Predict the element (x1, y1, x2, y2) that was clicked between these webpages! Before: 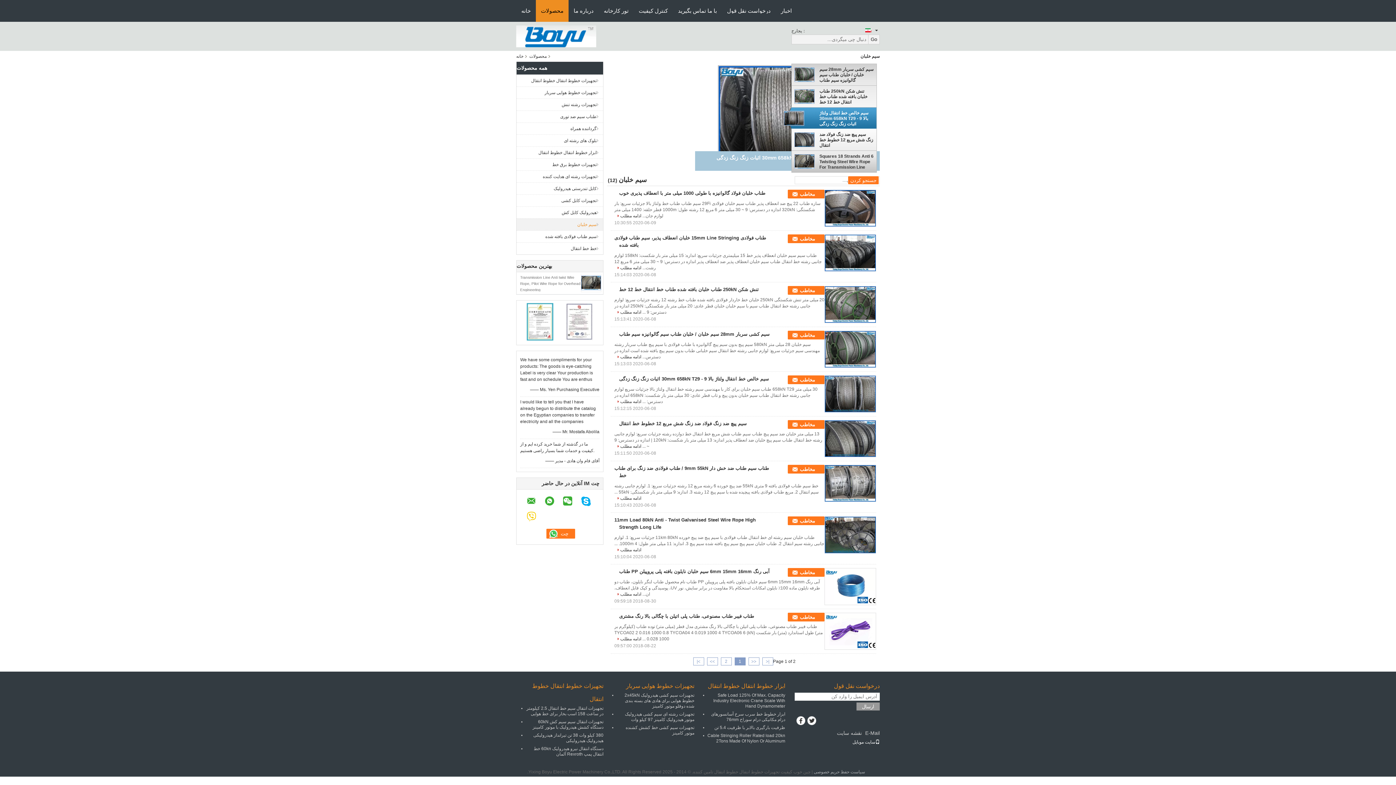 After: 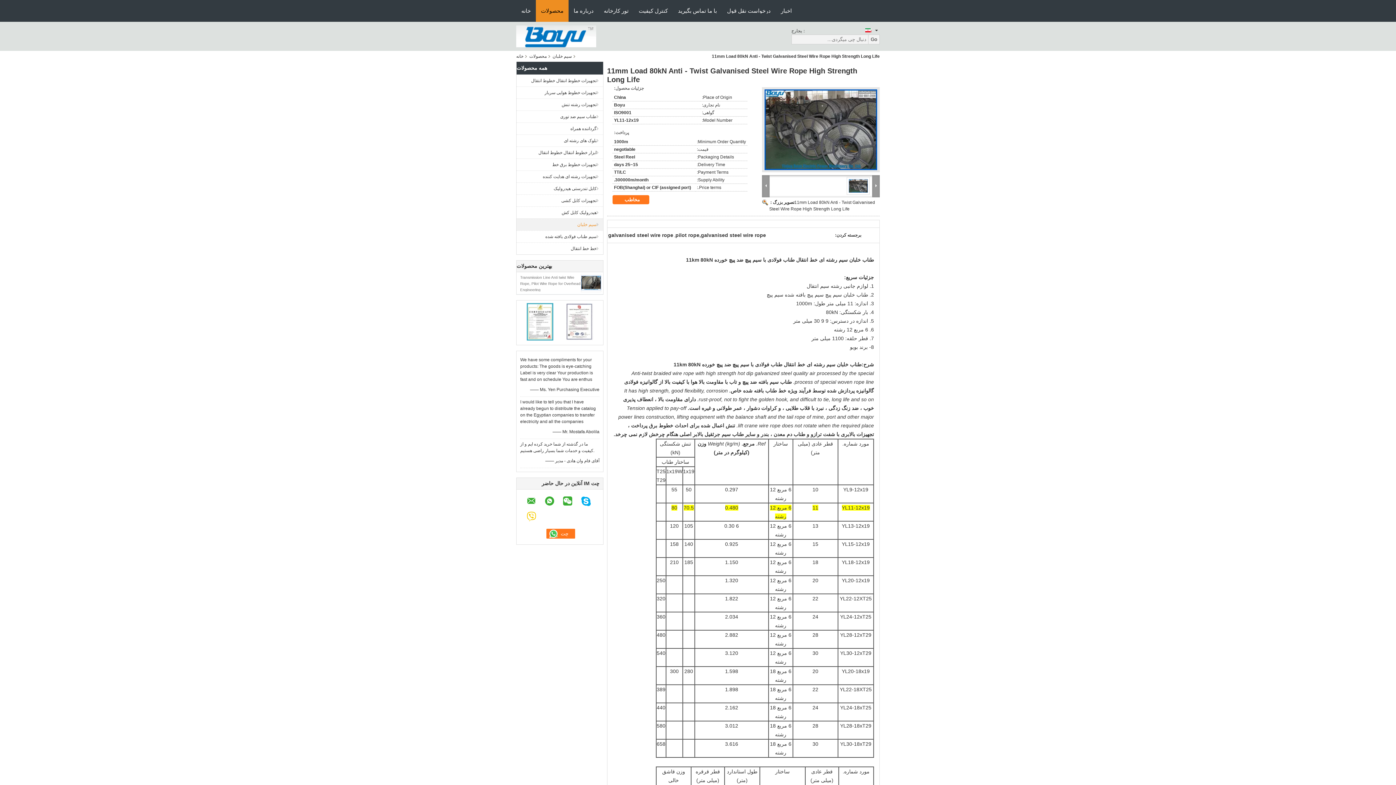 Action: bbox: (617, 547, 641, 552) label: ادامه مطلب